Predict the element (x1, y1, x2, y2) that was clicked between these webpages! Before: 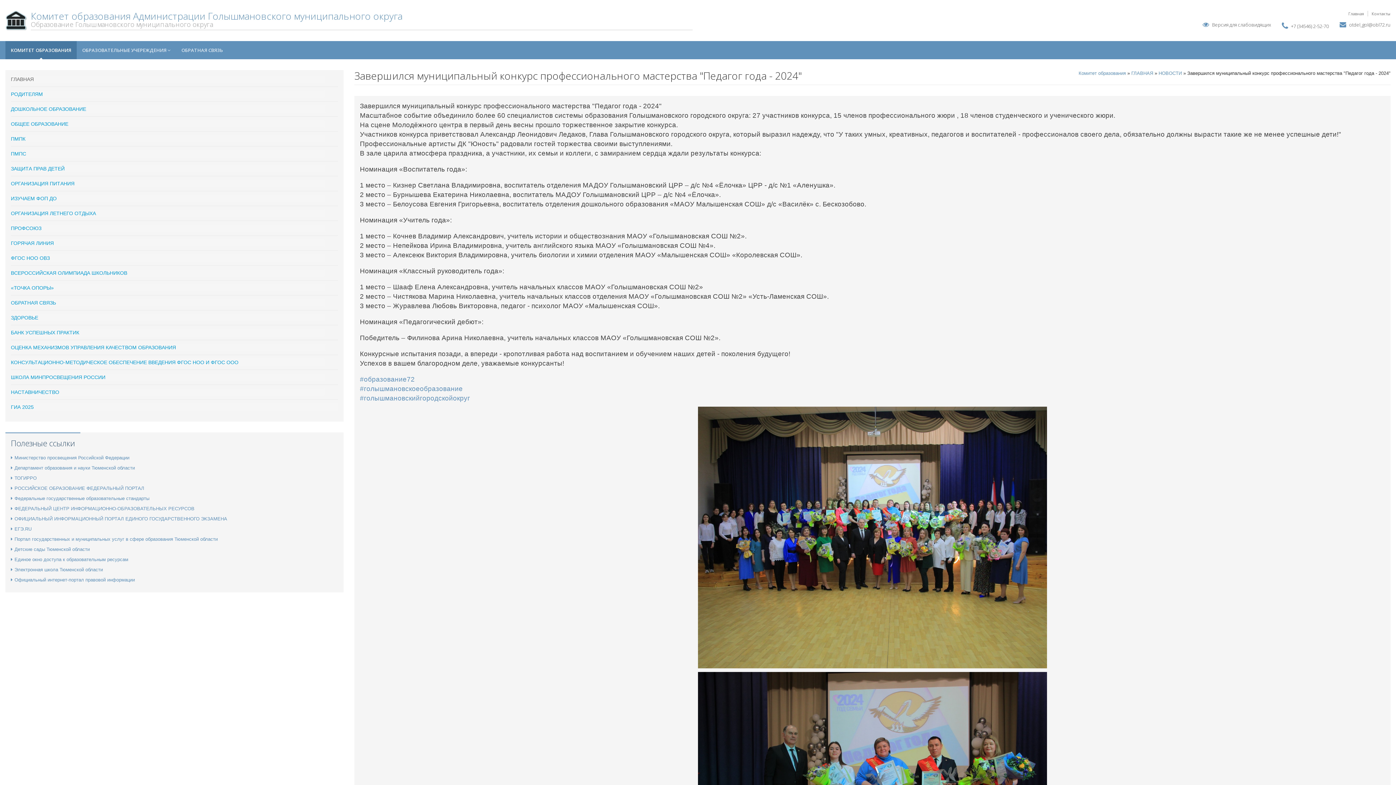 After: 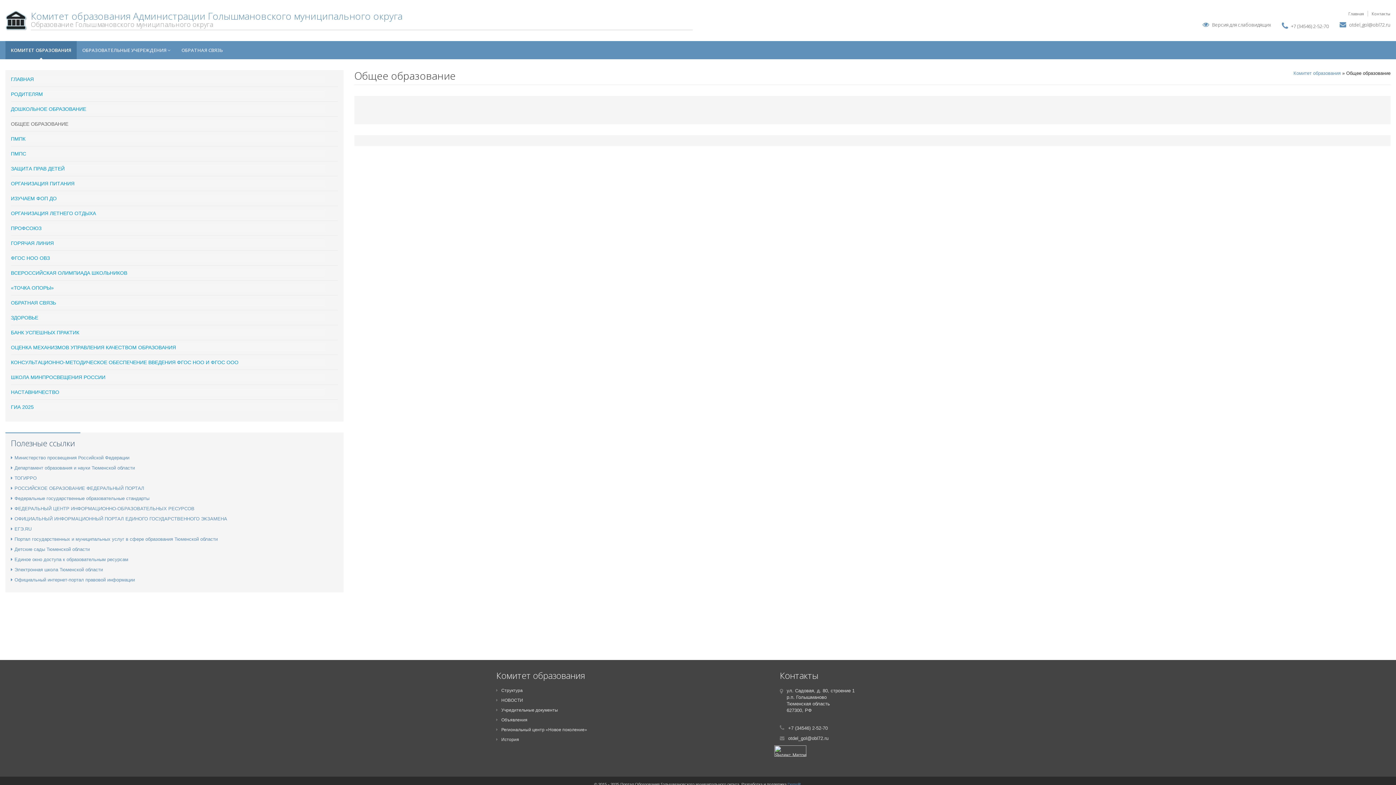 Action: label: ОБЩЕЕ ОБРАЗОВАНИЕ bbox: (10, 120, 325, 127)